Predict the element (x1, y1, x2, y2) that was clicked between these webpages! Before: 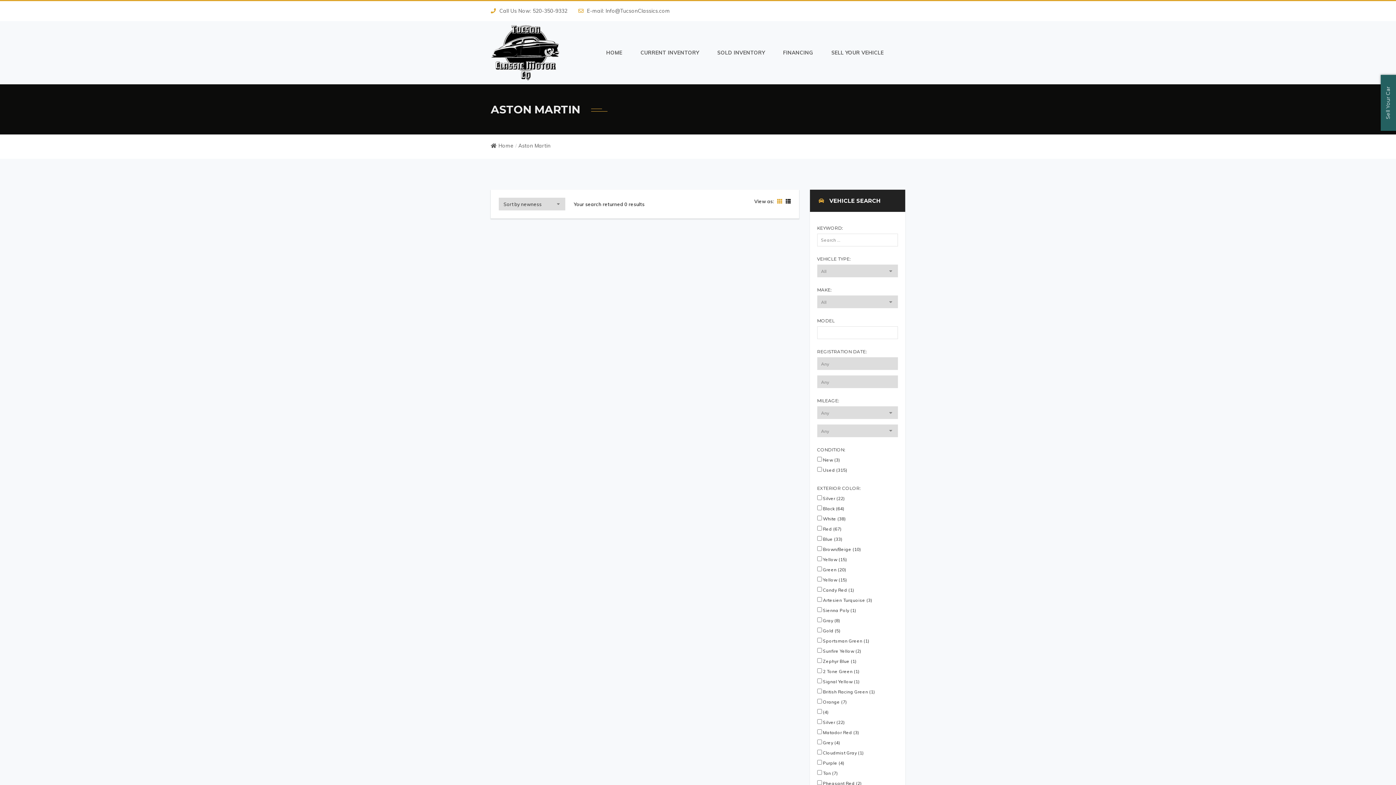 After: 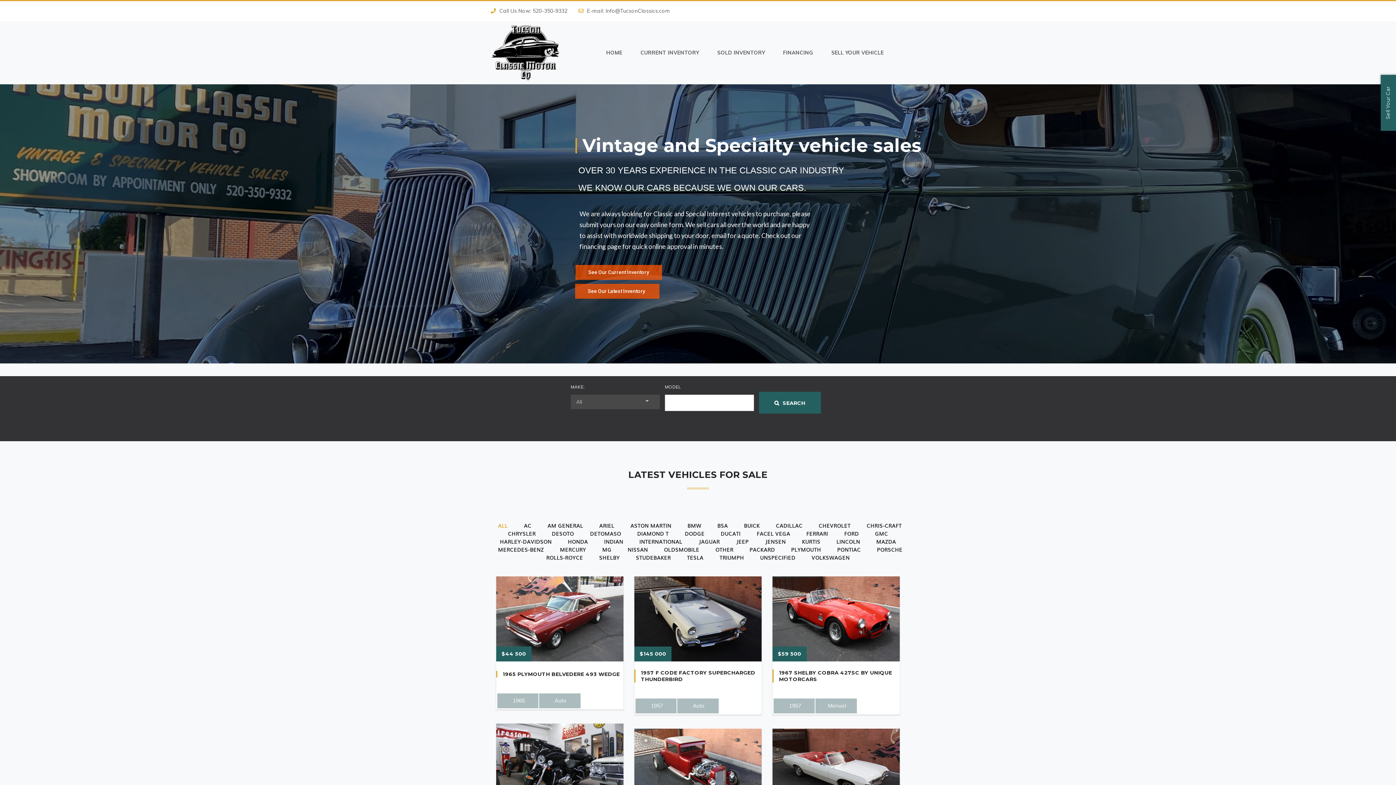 Action: bbox: (490, 21, 560, 84)